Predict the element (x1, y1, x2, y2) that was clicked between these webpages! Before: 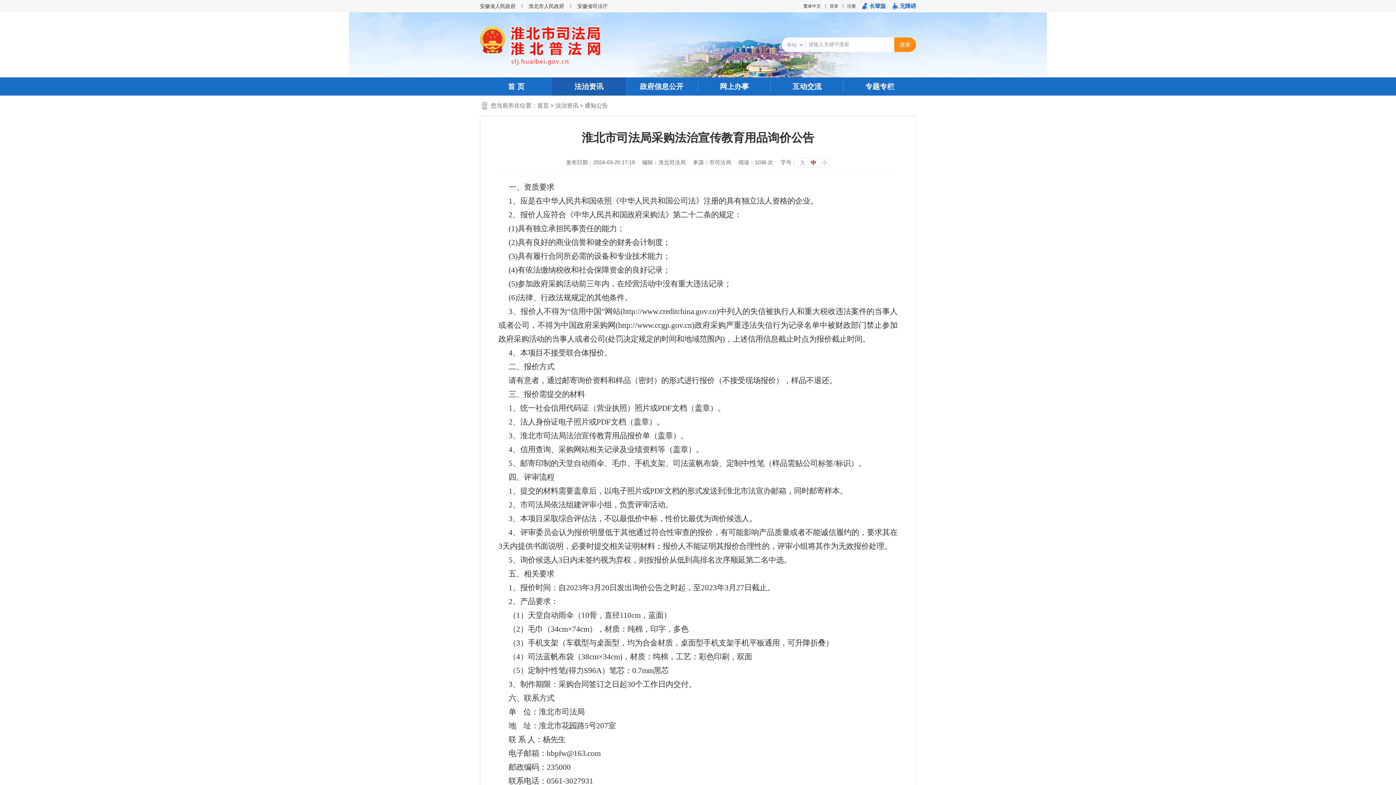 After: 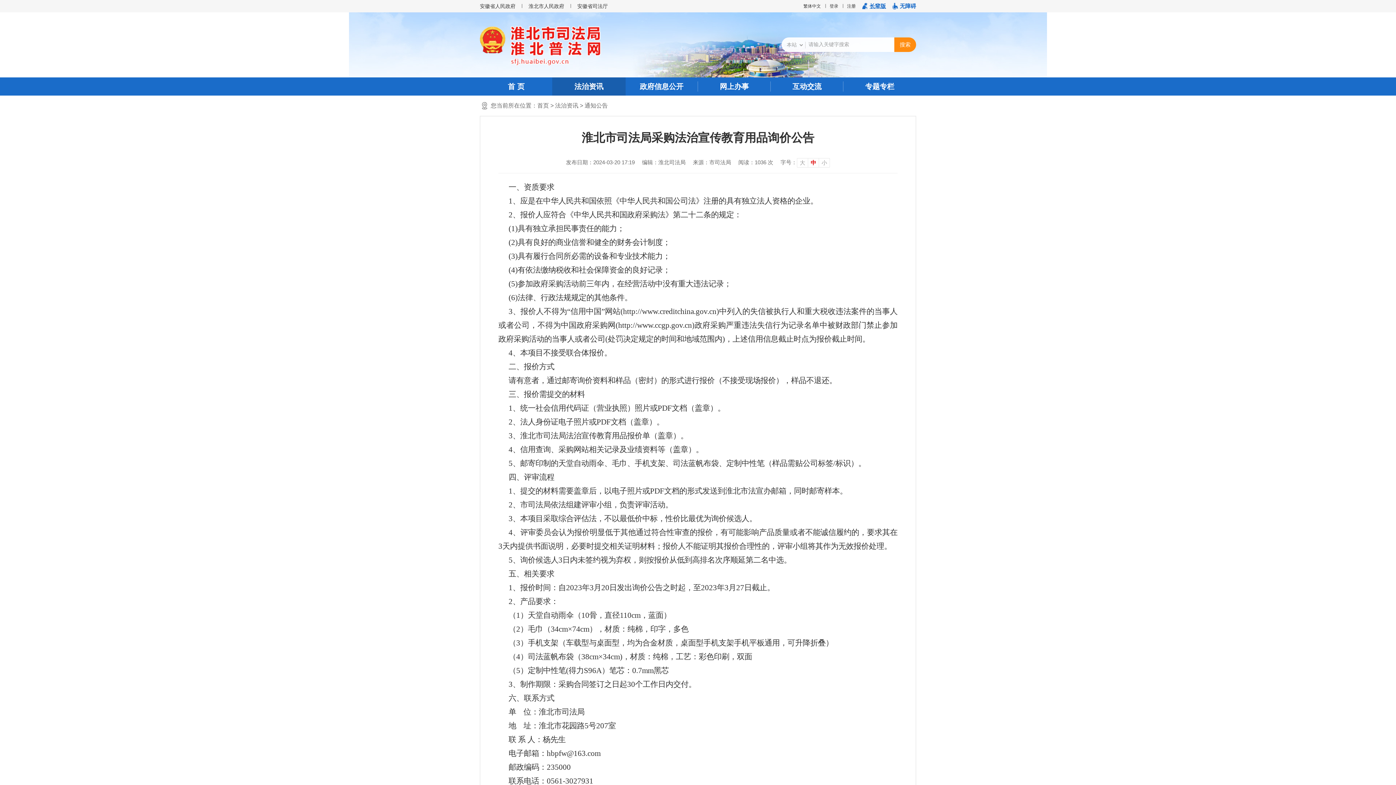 Action: bbox: (862, 1, 886, 10) label: 长辈版模式切换